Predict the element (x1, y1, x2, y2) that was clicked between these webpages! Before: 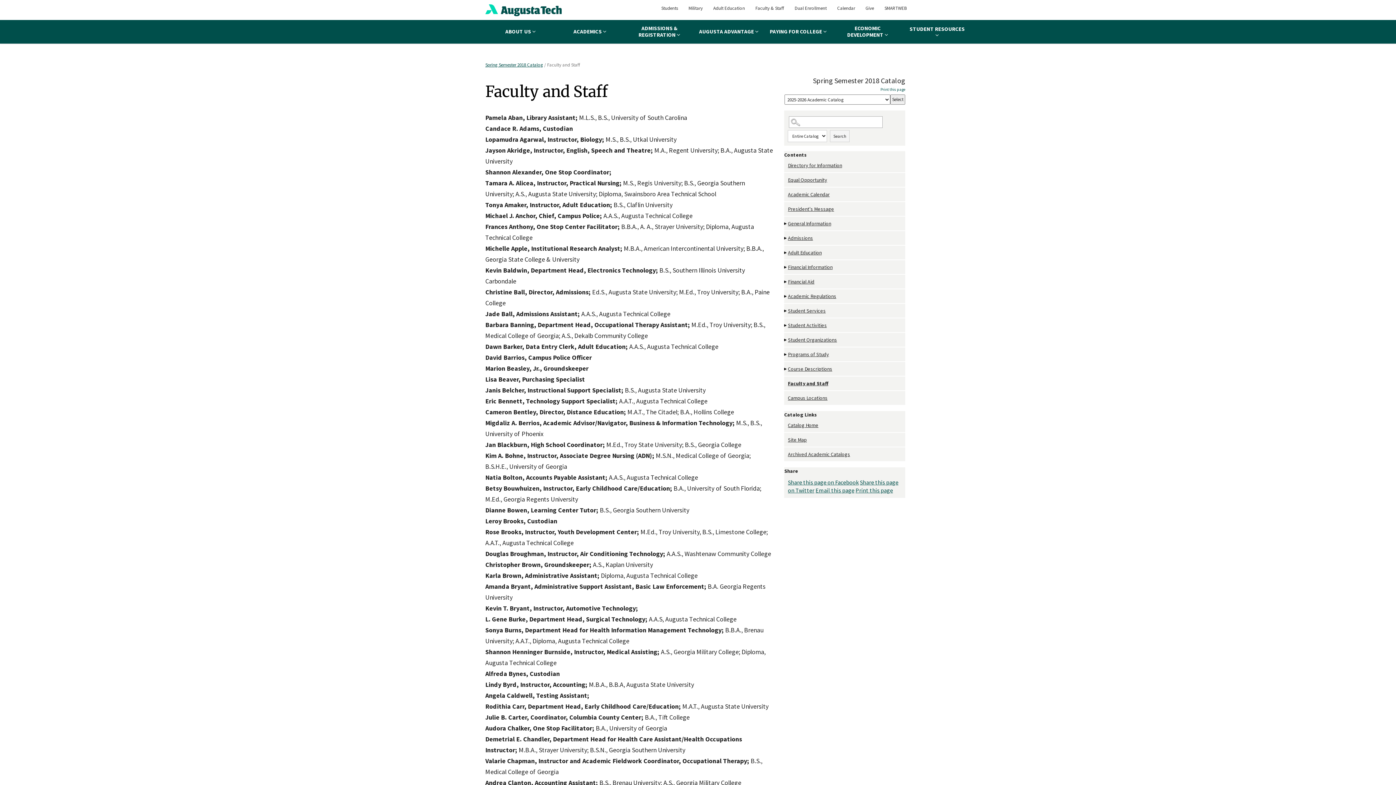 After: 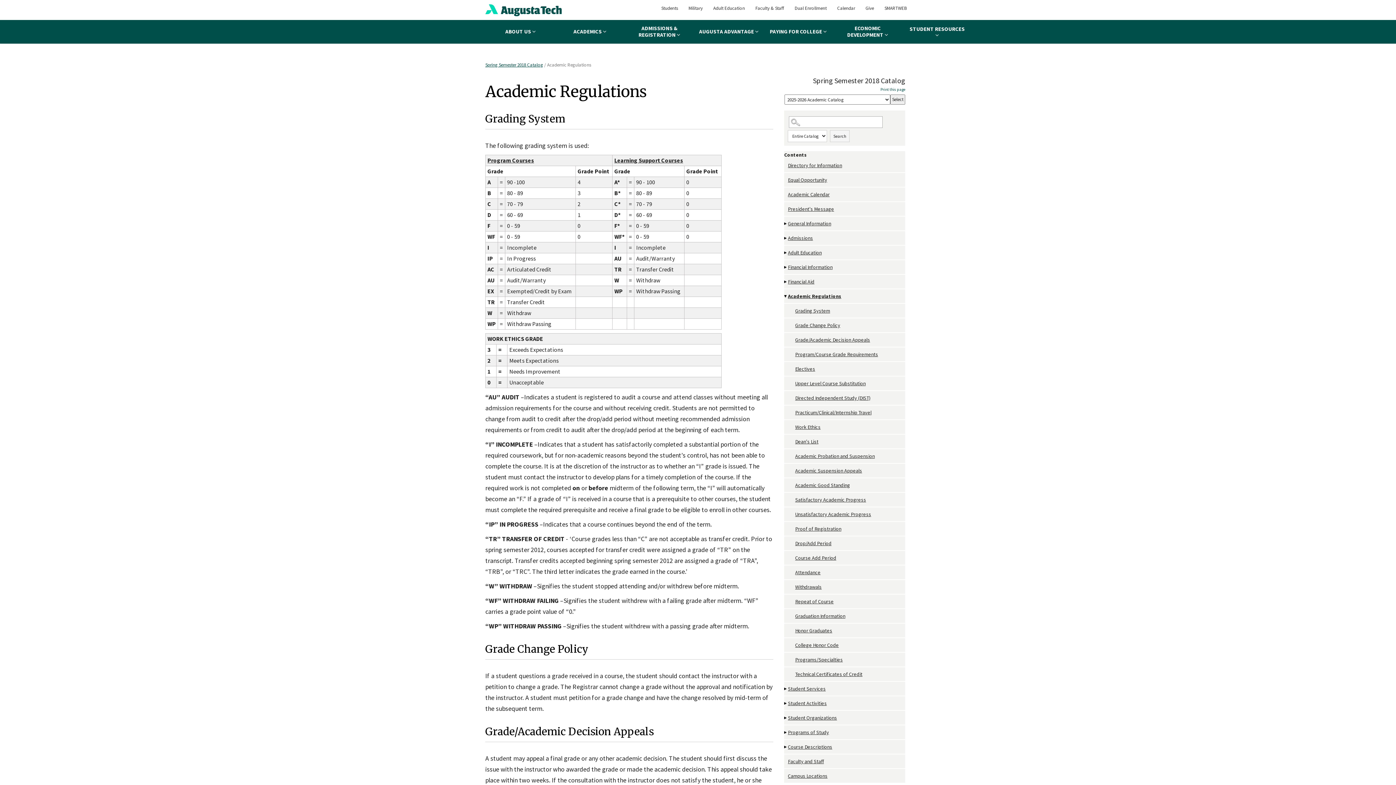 Action: bbox: (784, 289, 905, 304) label: Academic Regulations